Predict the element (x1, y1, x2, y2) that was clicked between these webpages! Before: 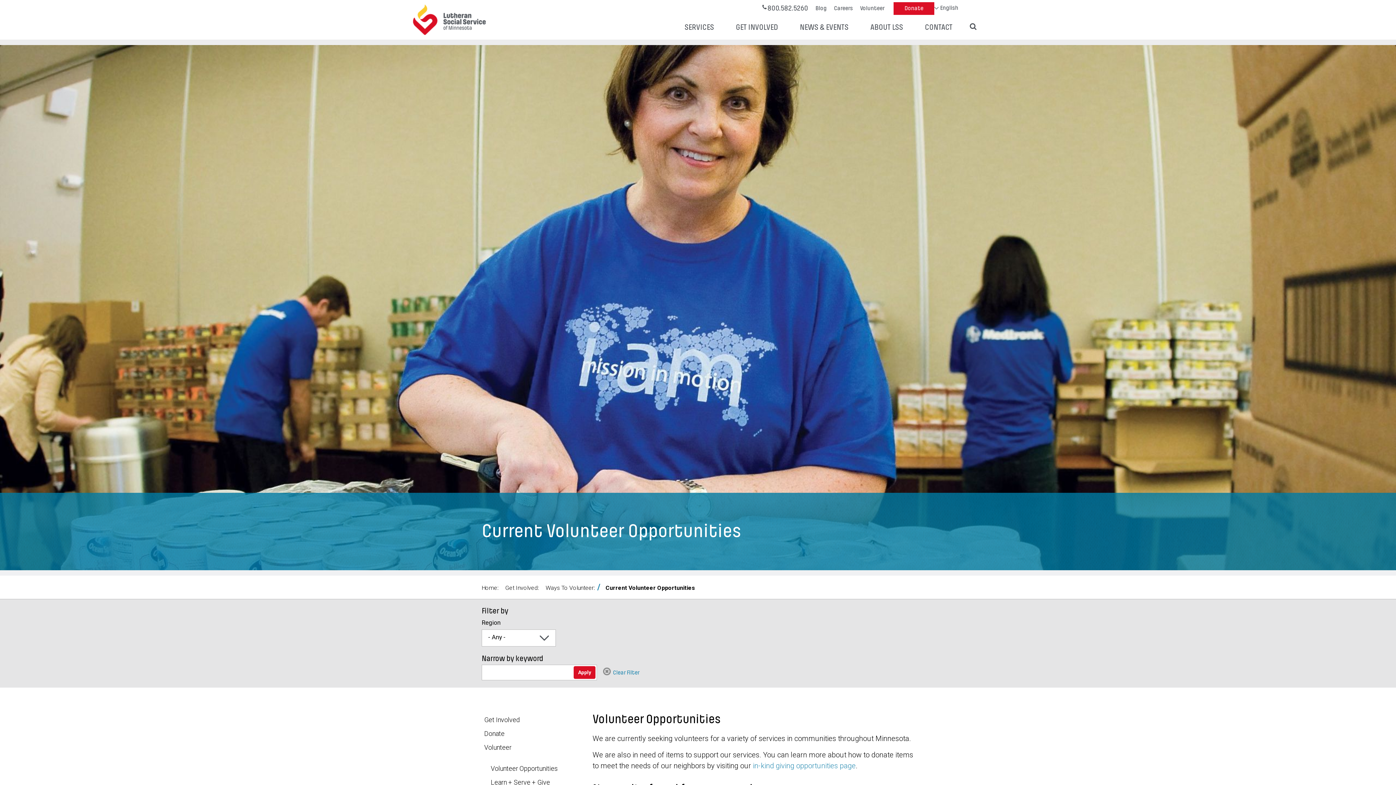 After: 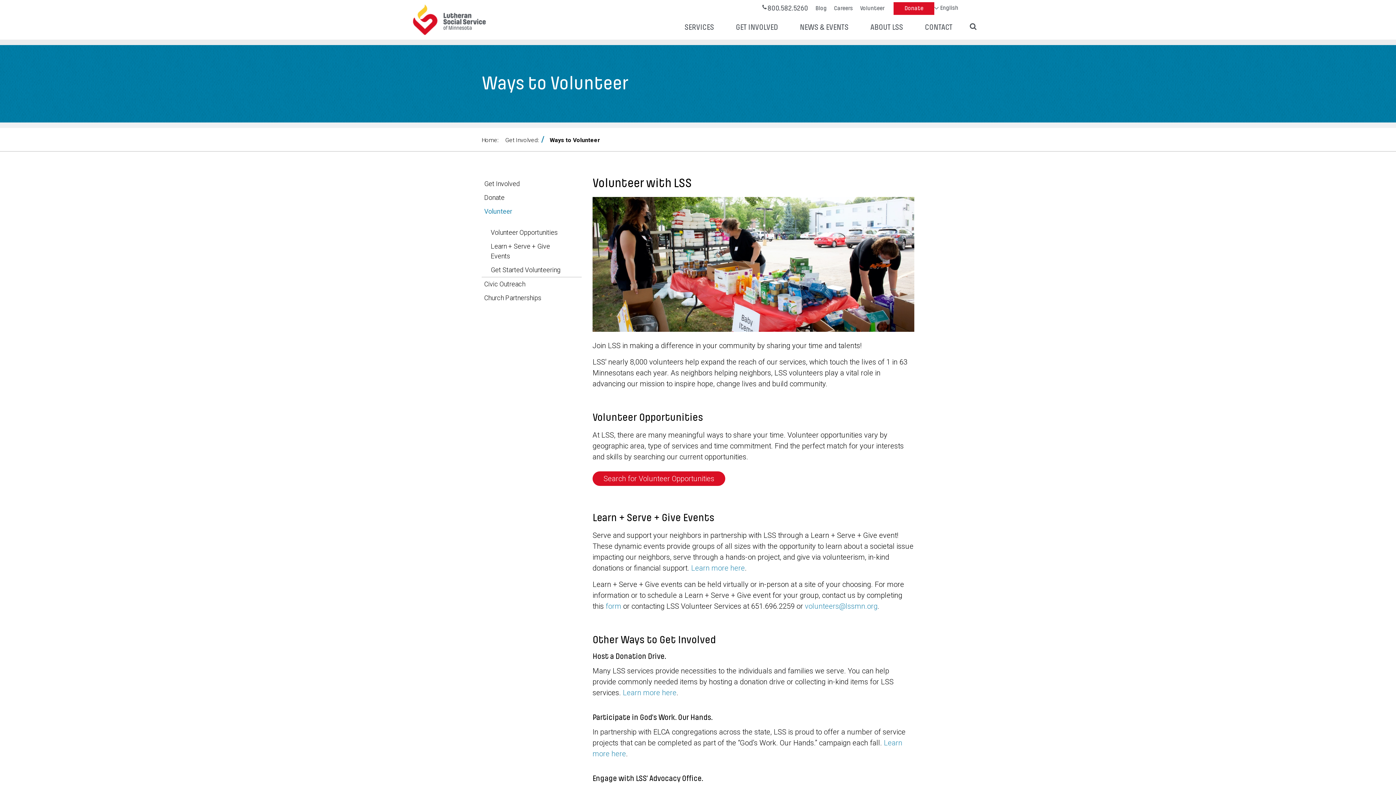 Action: bbox: (481, 741, 581, 754) label: Volunteer